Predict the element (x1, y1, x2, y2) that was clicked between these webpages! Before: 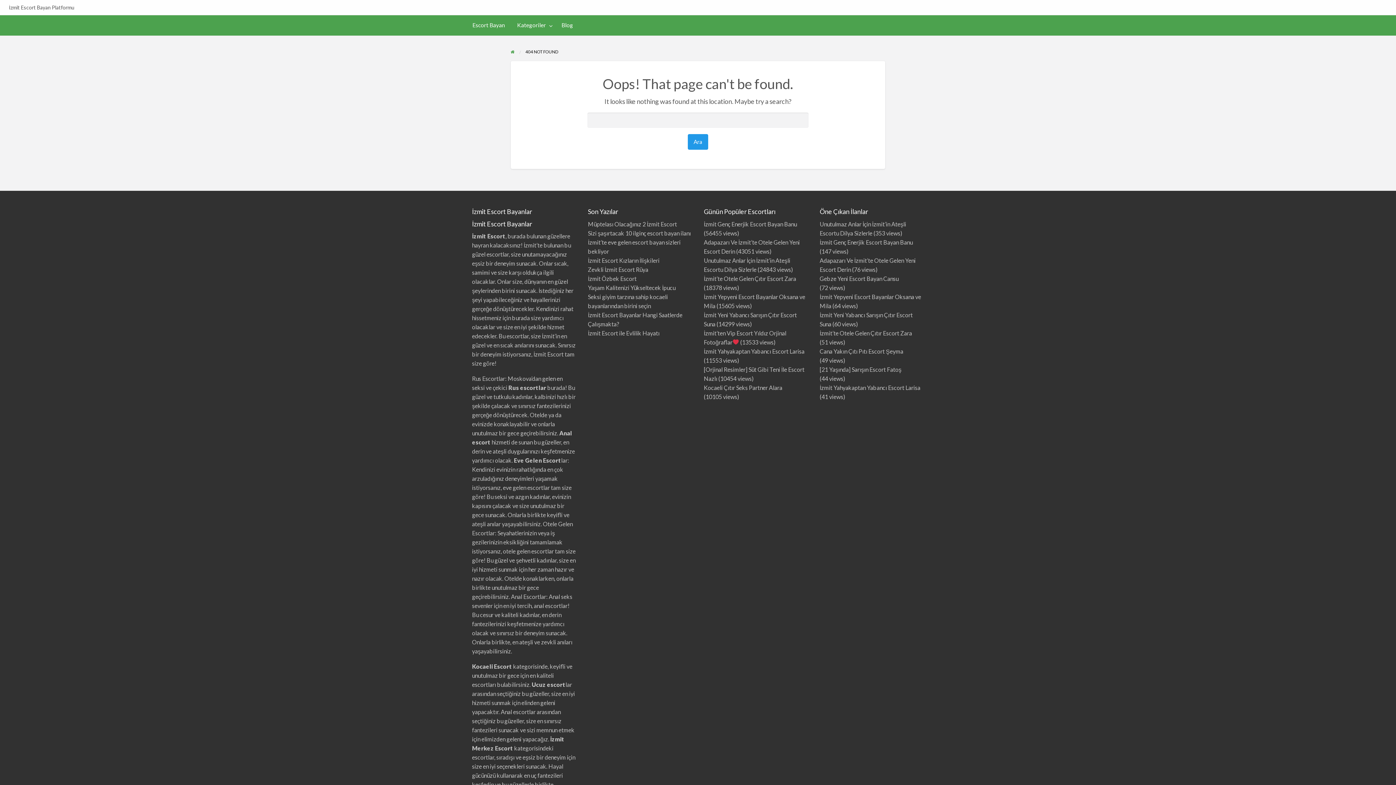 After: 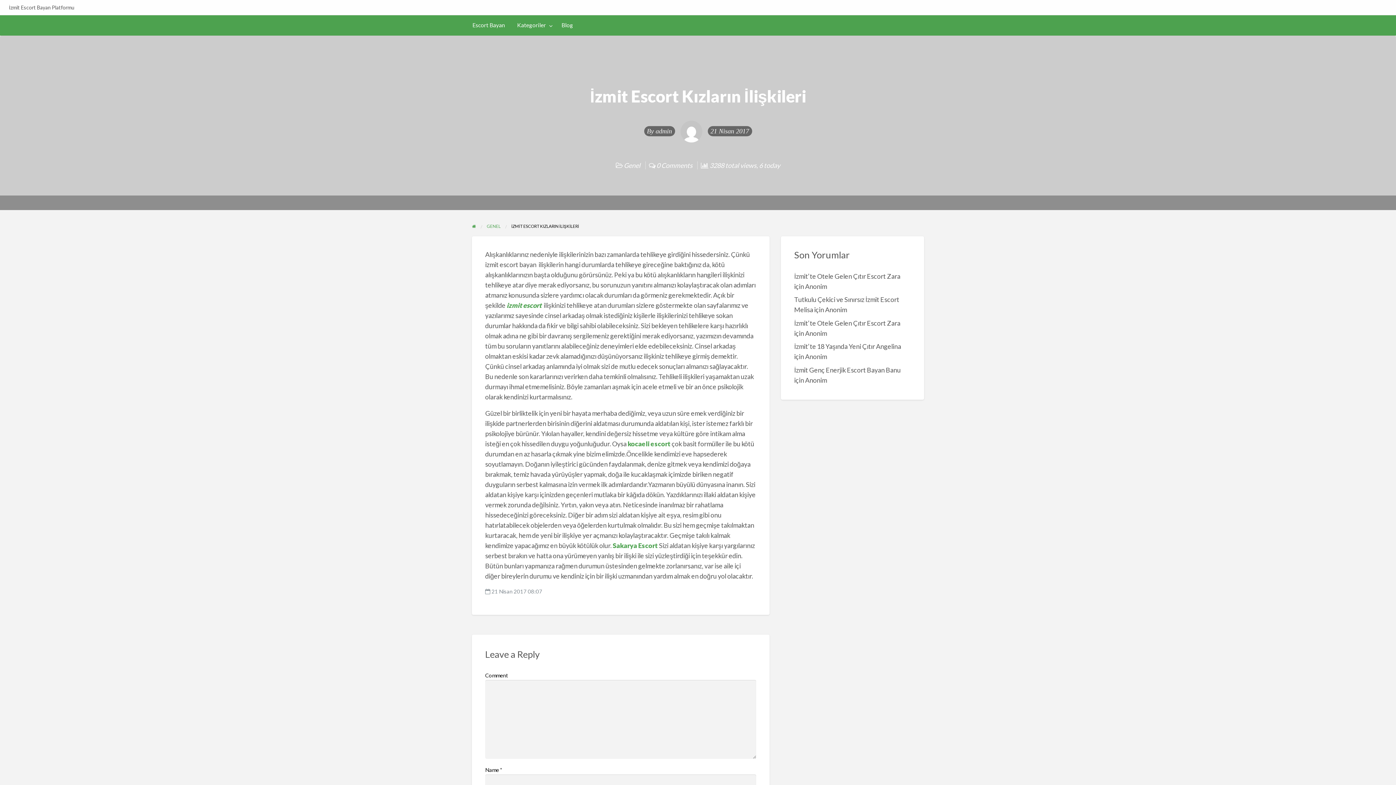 Action: label: İzmit Escort Kızların İlişkileri bbox: (588, 256, 659, 263)